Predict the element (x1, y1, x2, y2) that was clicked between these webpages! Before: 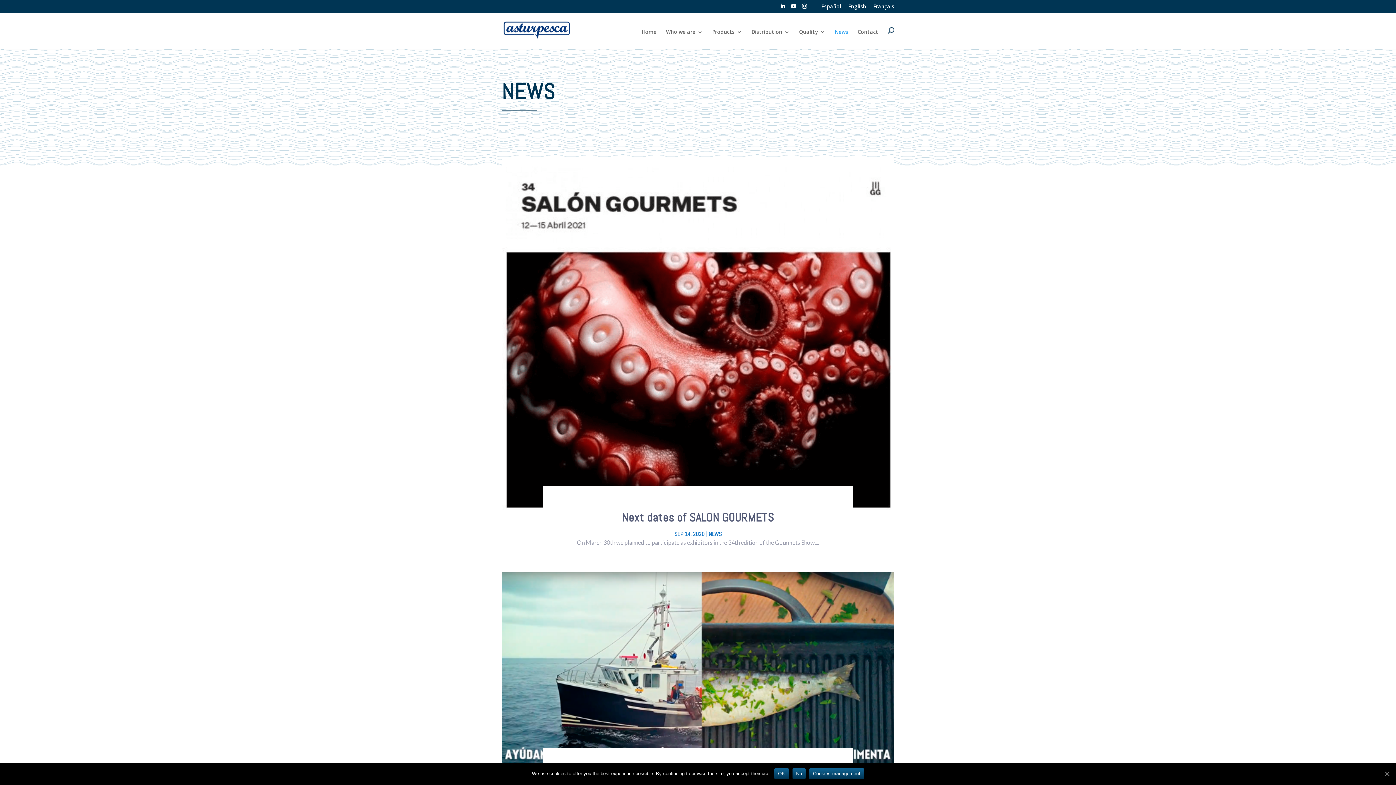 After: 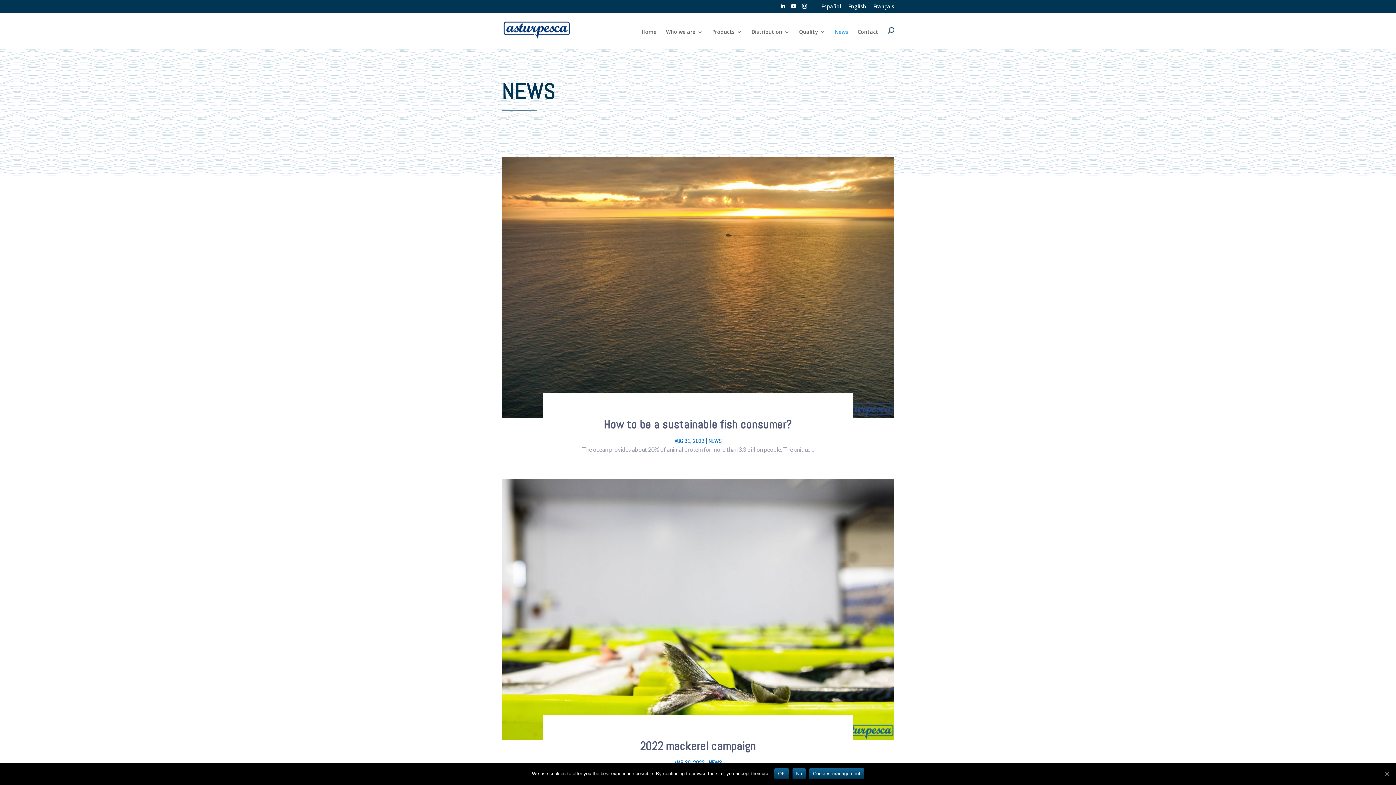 Action: bbox: (848, 3, 866, 12) label: English